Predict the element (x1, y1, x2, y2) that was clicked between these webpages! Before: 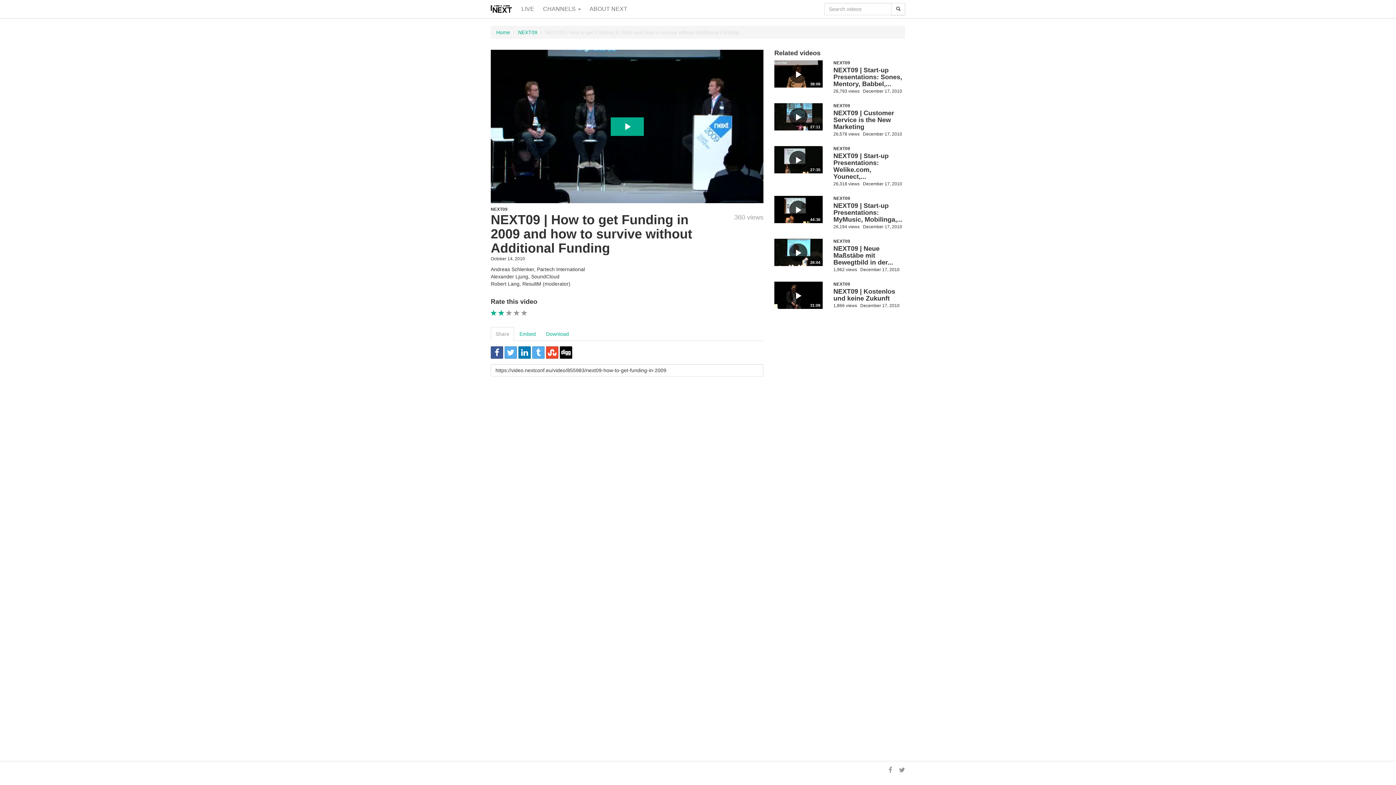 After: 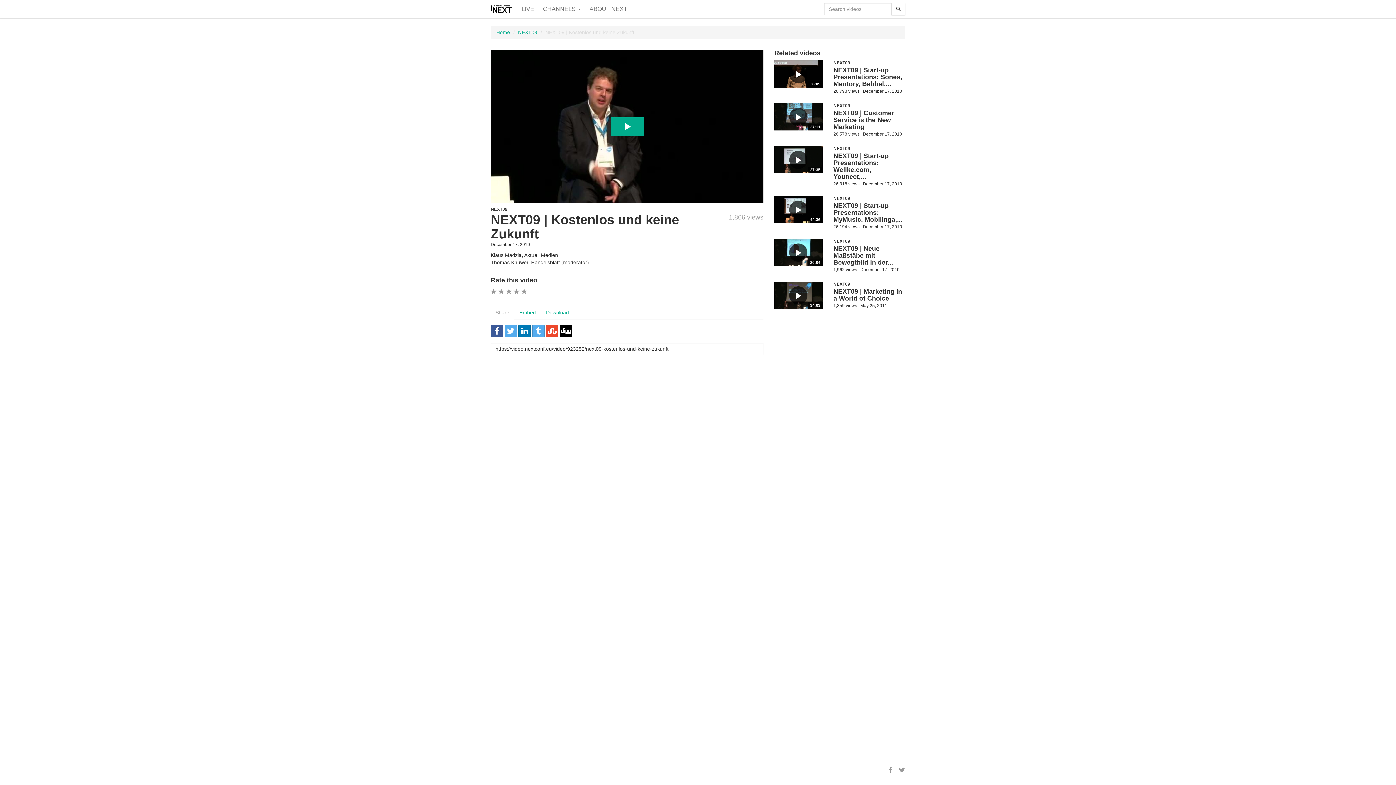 Action: label: NEXT09 | Kostenlos und keine Zukunft bbox: (833, 288, 895, 302)